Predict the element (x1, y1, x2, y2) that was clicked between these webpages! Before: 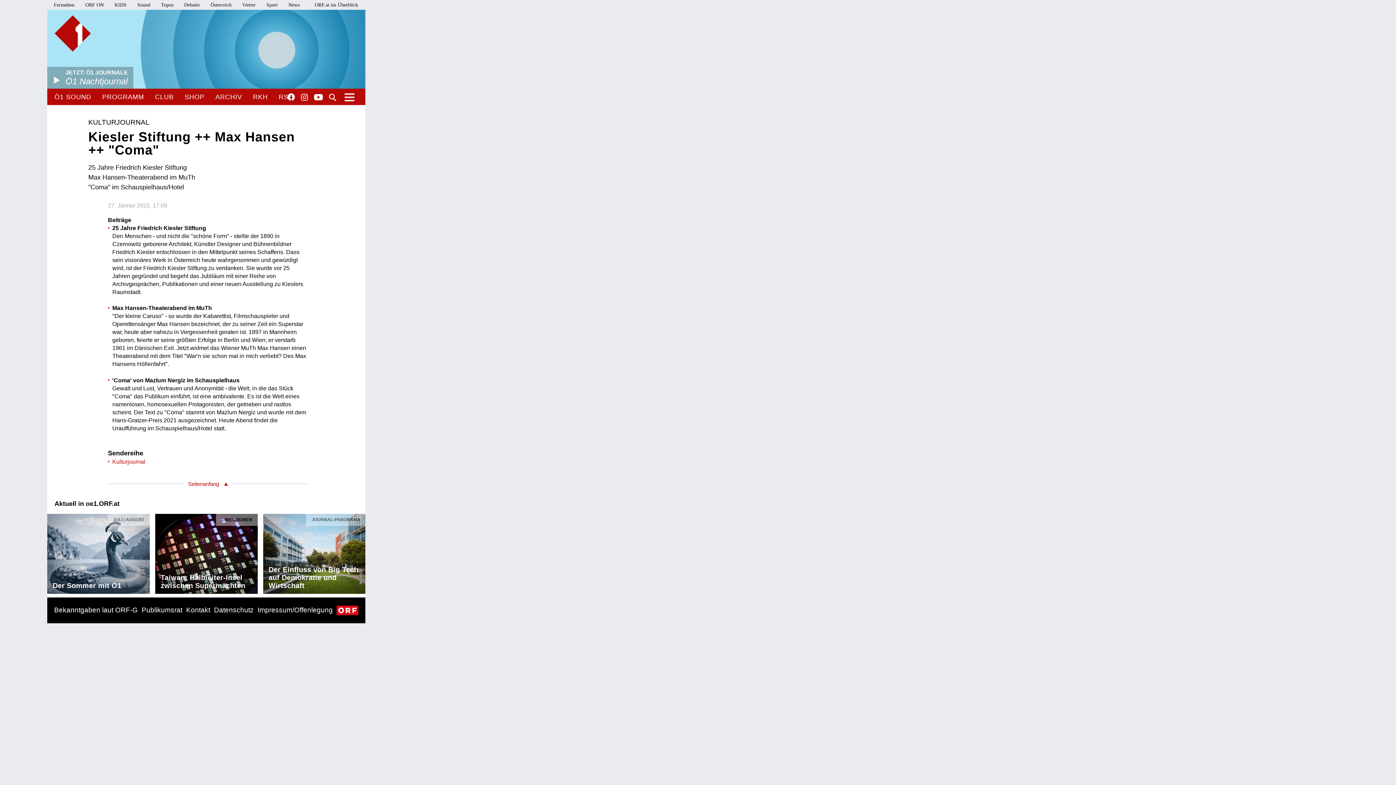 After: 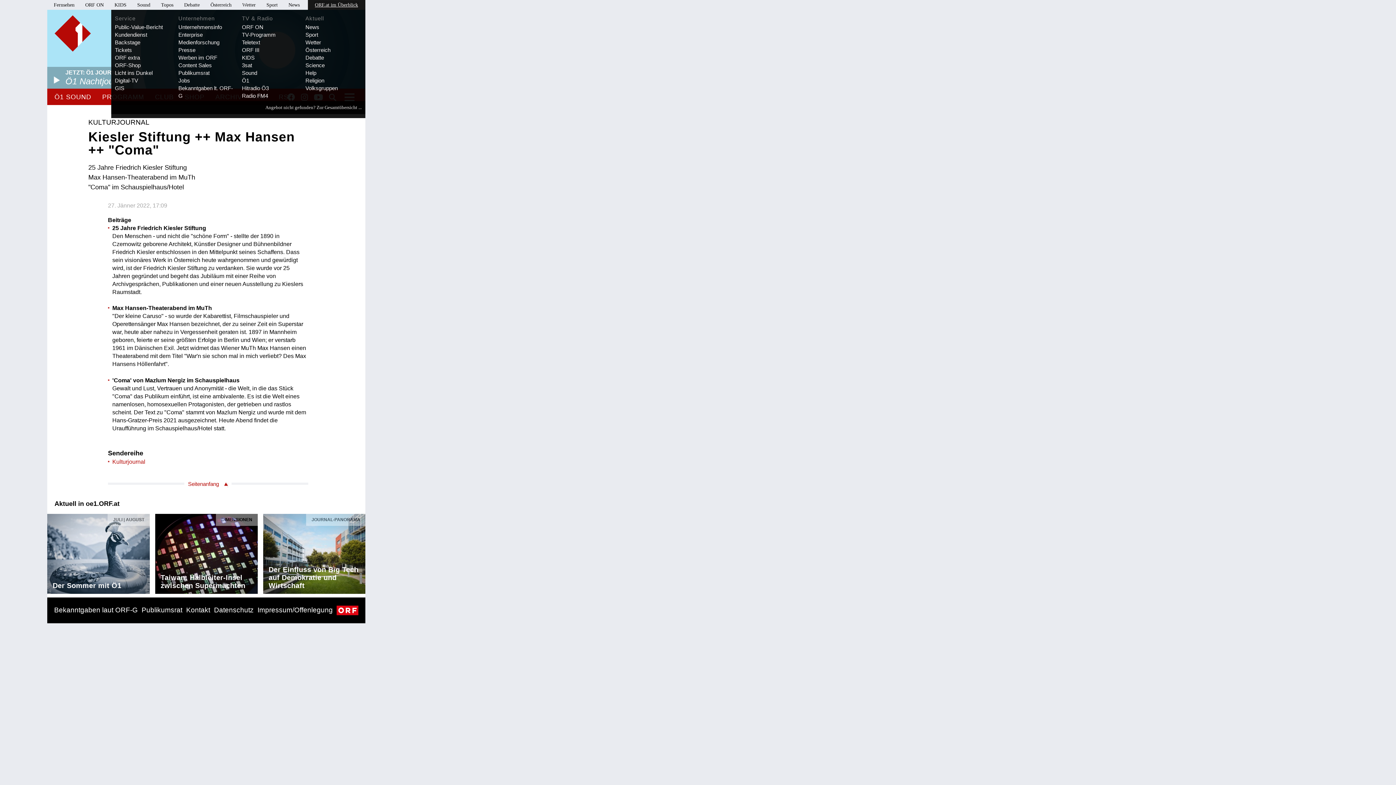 Action: label: ORF.at im Überblick bbox: (314, 2, 358, 7)